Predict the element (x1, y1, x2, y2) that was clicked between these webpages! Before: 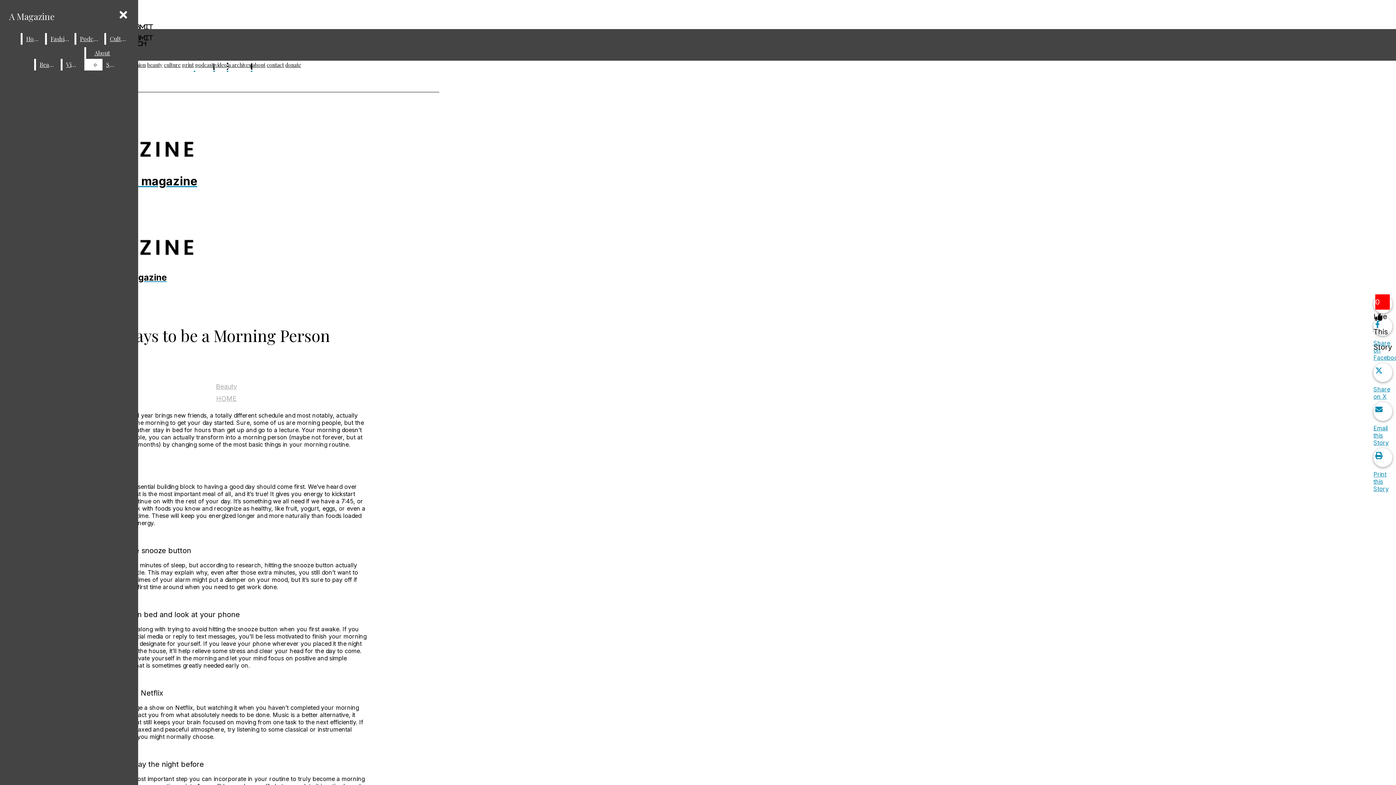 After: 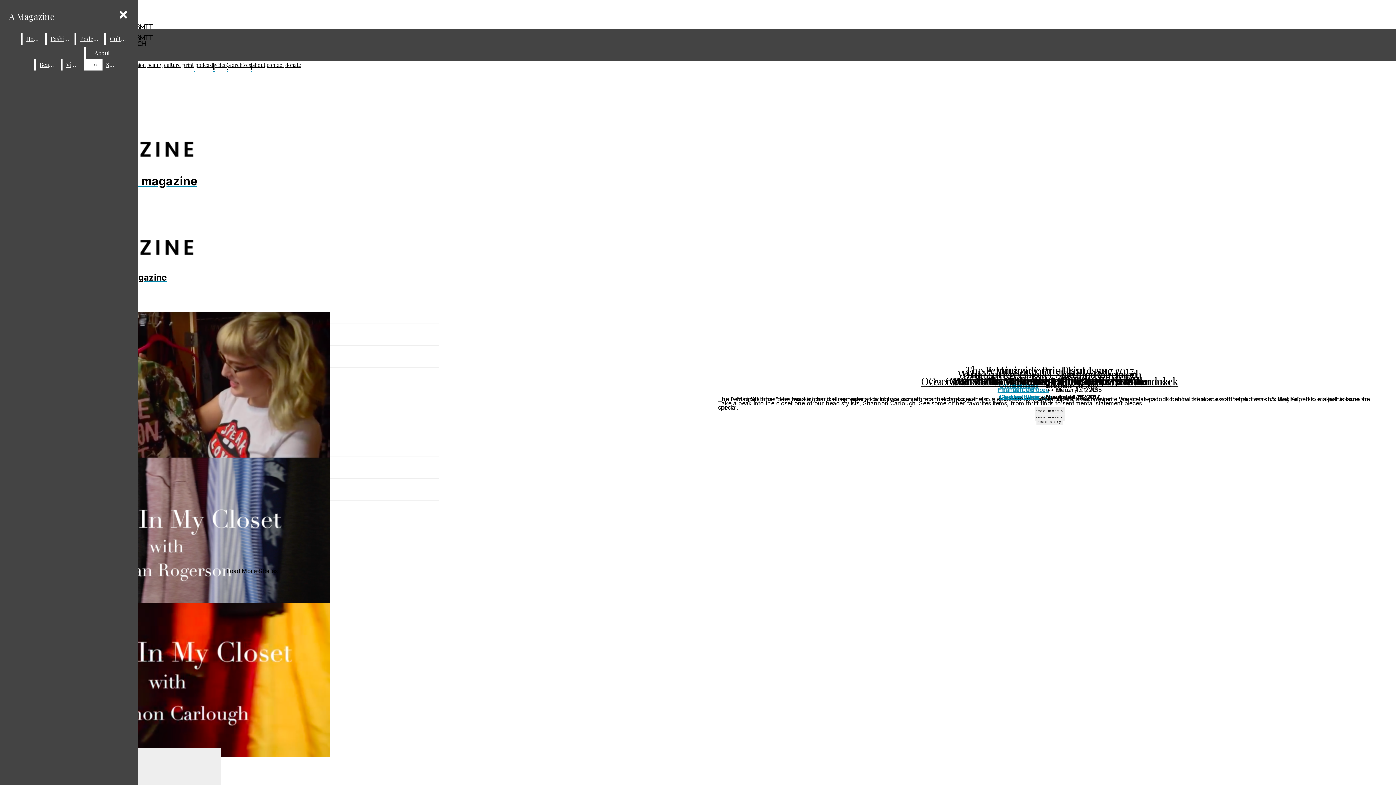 Action: bbox: (214, 61, 226, 68) label: video